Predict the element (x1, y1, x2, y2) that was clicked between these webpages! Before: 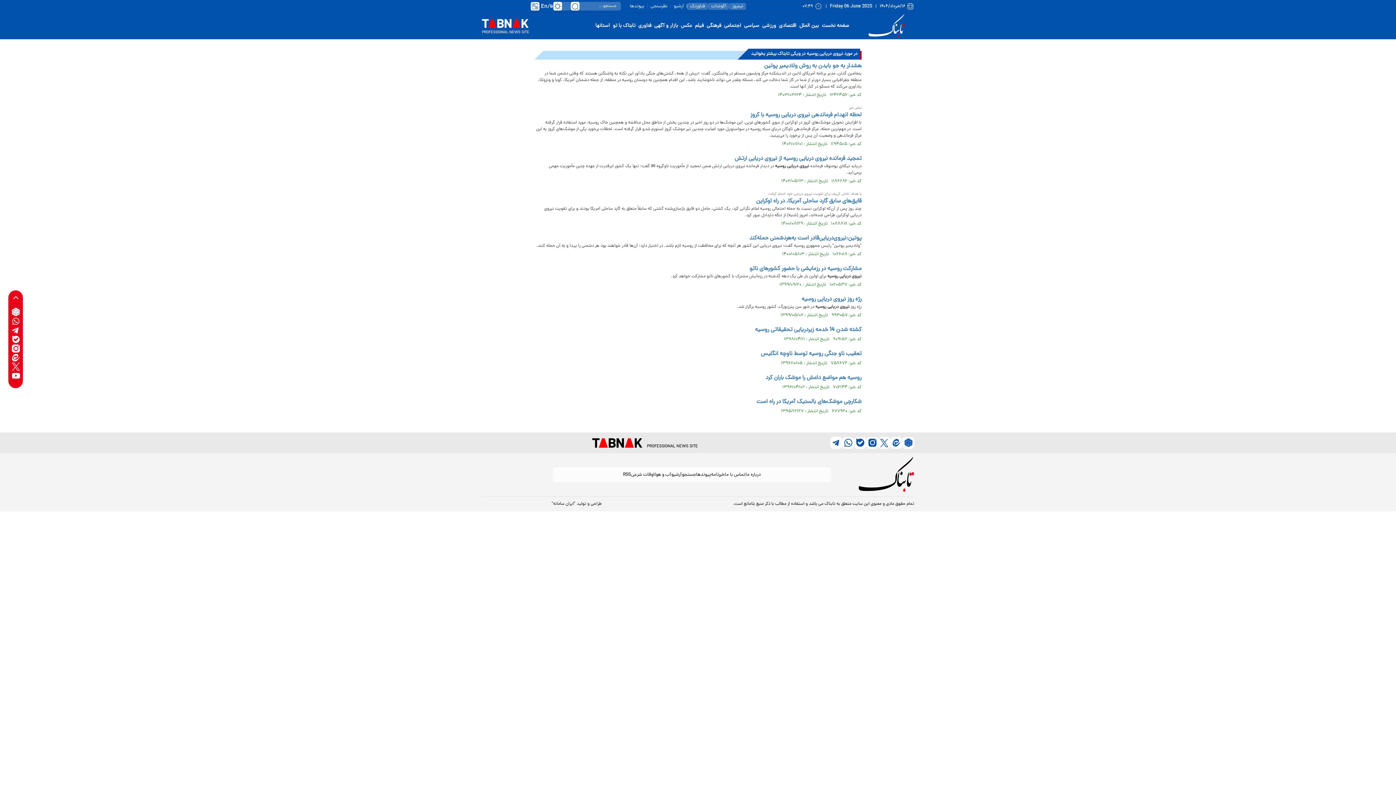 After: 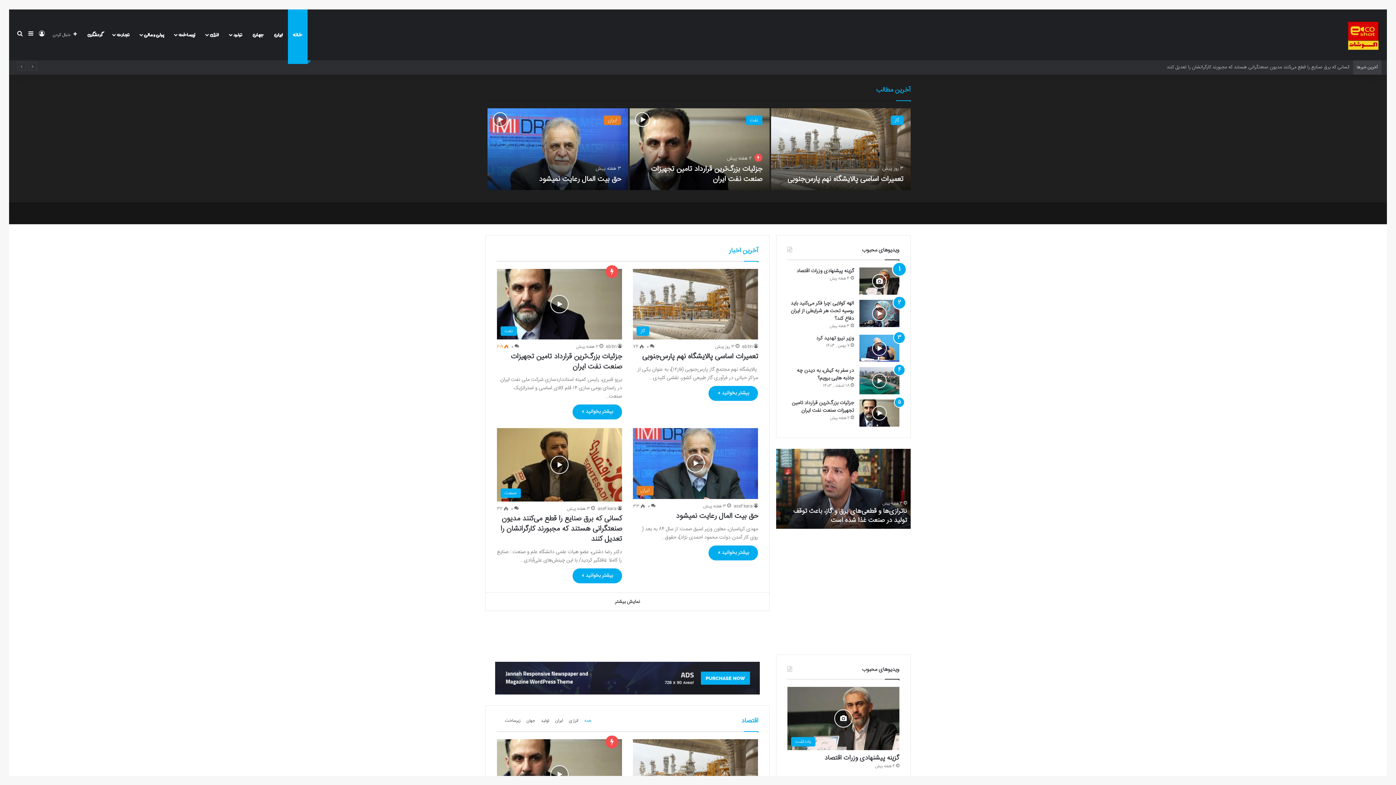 Action: bbox: (708, 2, 729, 9) label: اکوشات